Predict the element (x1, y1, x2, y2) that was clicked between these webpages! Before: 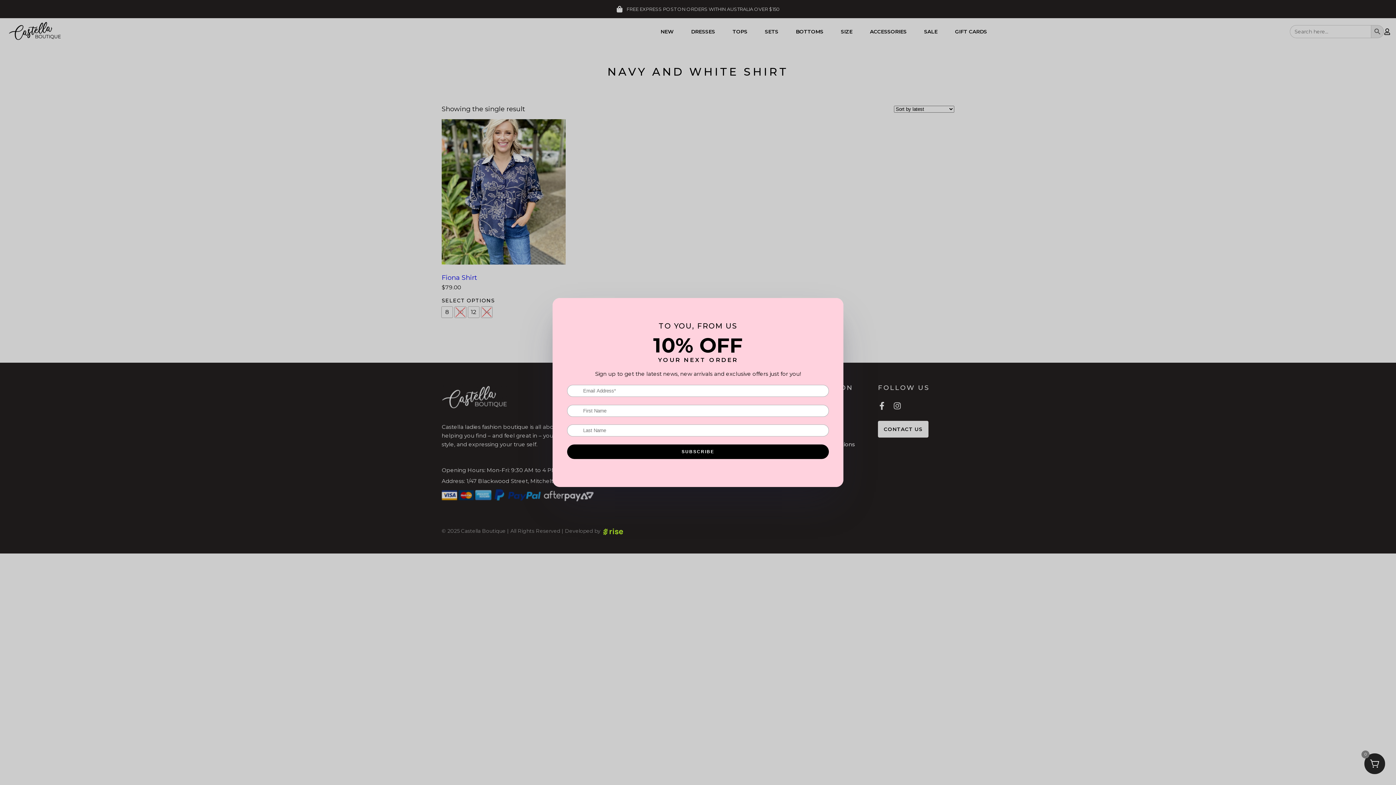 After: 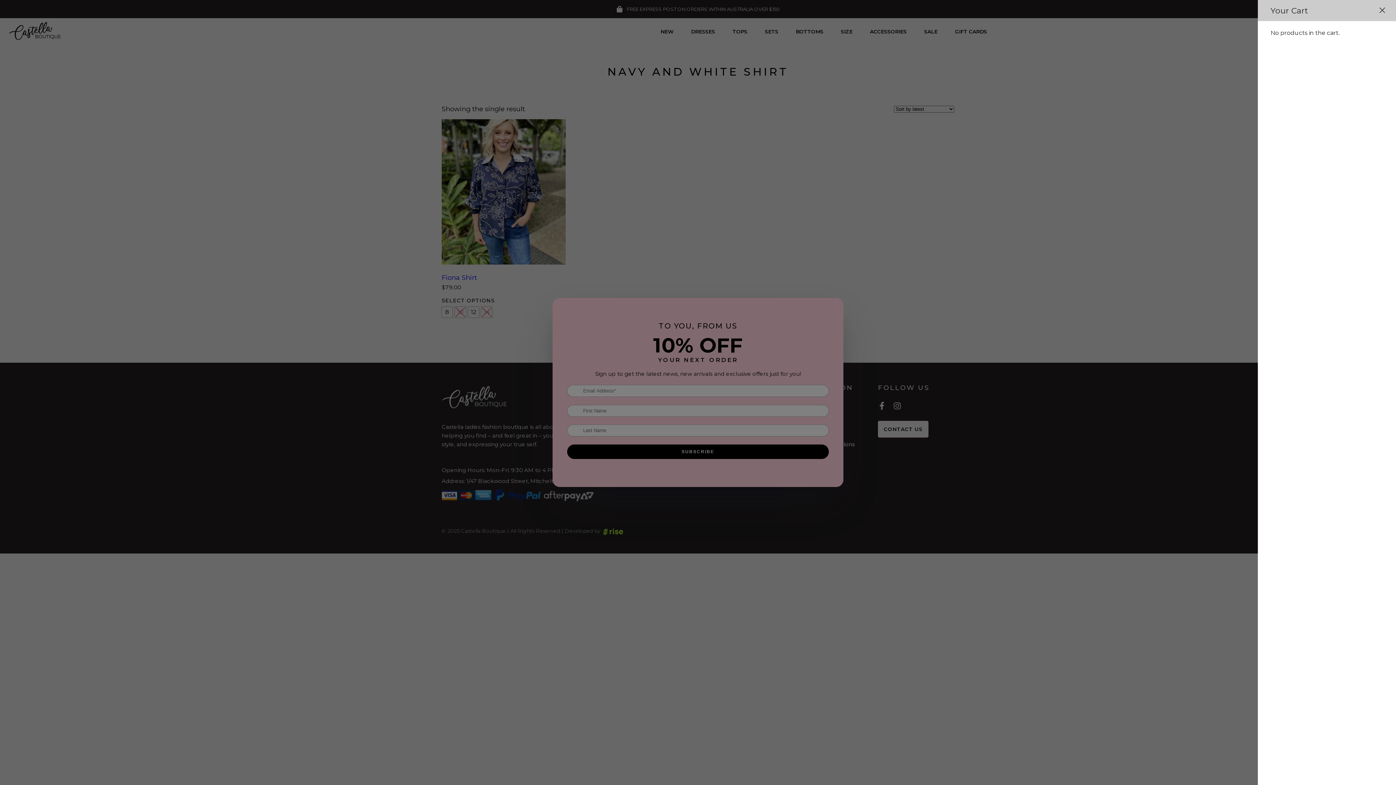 Action: label: 0 bbox: (1364, 753, 1385, 774)